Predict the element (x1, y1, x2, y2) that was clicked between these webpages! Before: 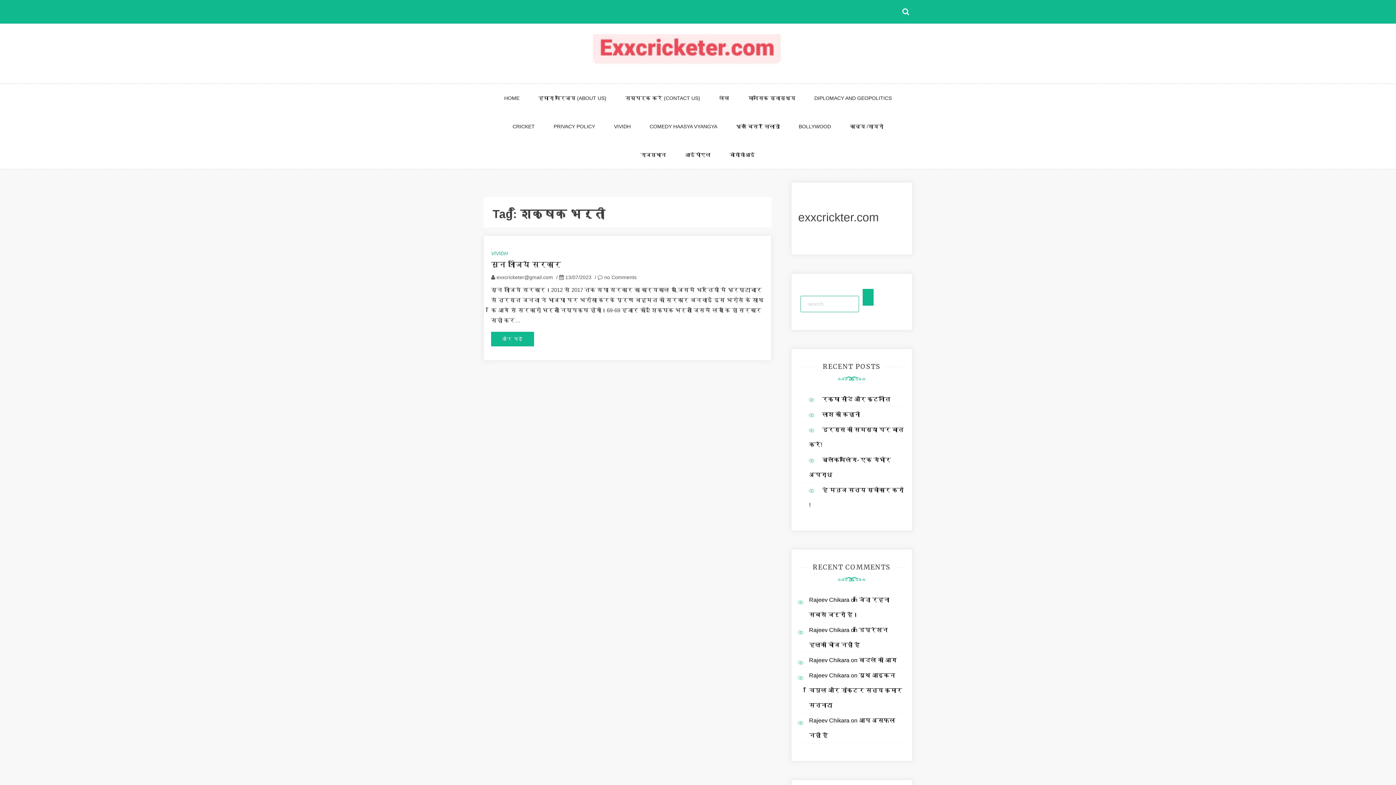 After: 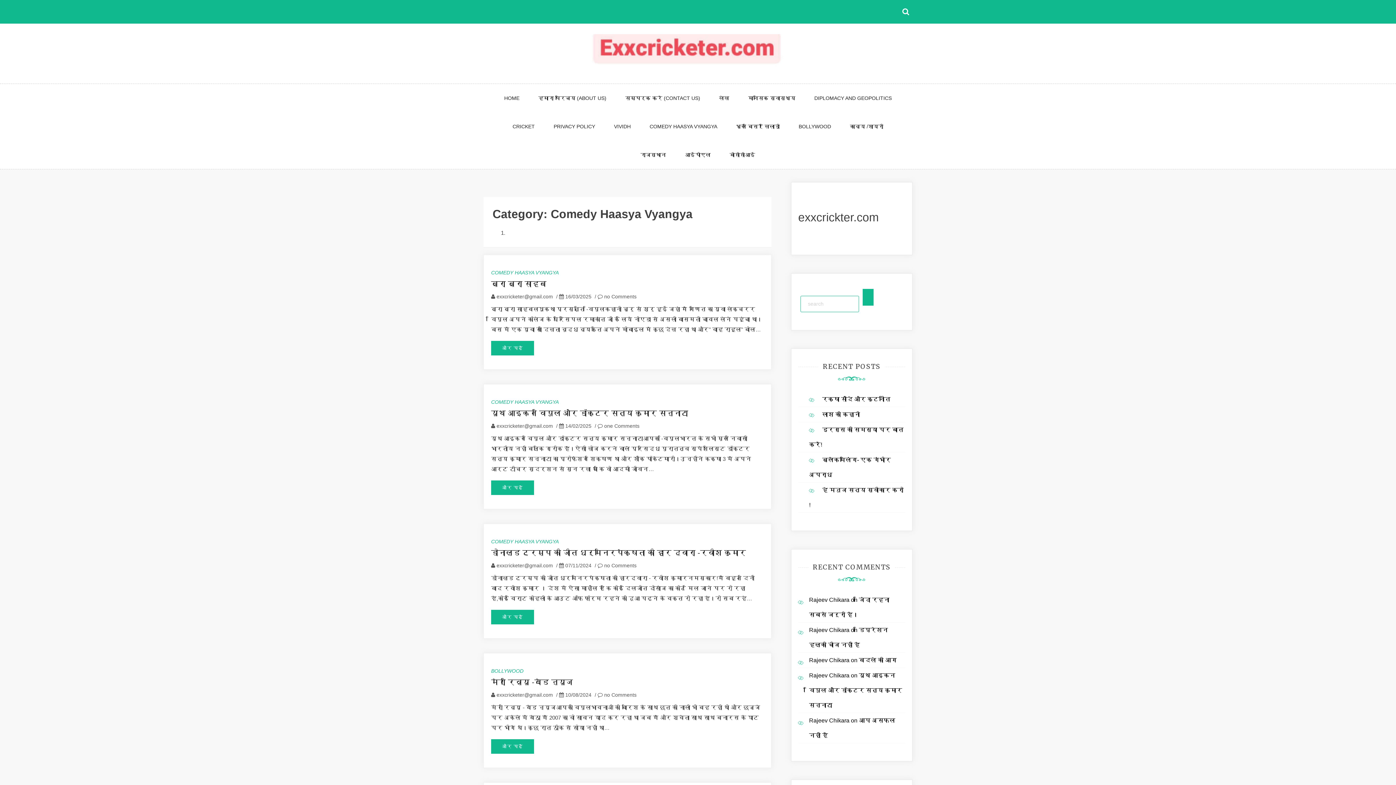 Action: label: COMEDY HAASYA VYANGYA bbox: (641, 112, 726, 140)